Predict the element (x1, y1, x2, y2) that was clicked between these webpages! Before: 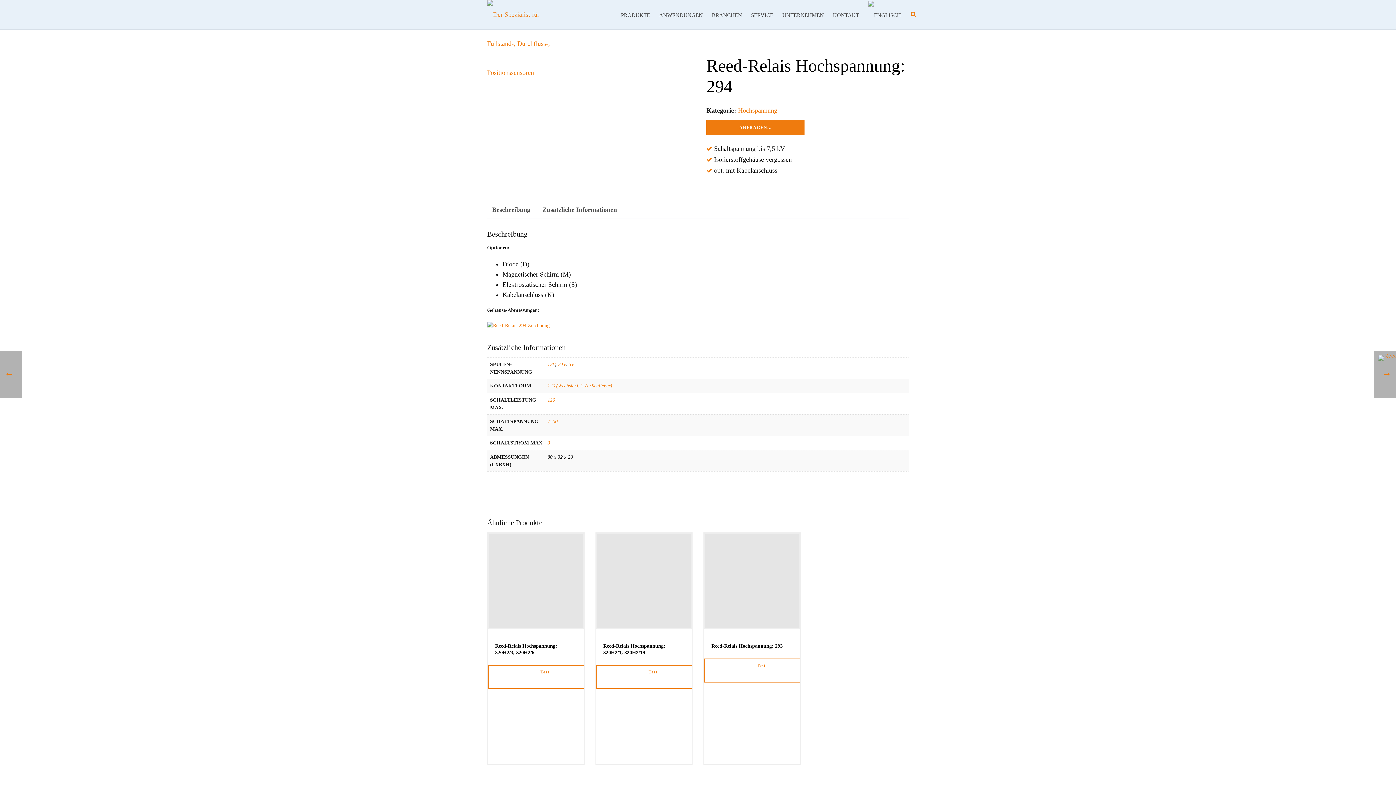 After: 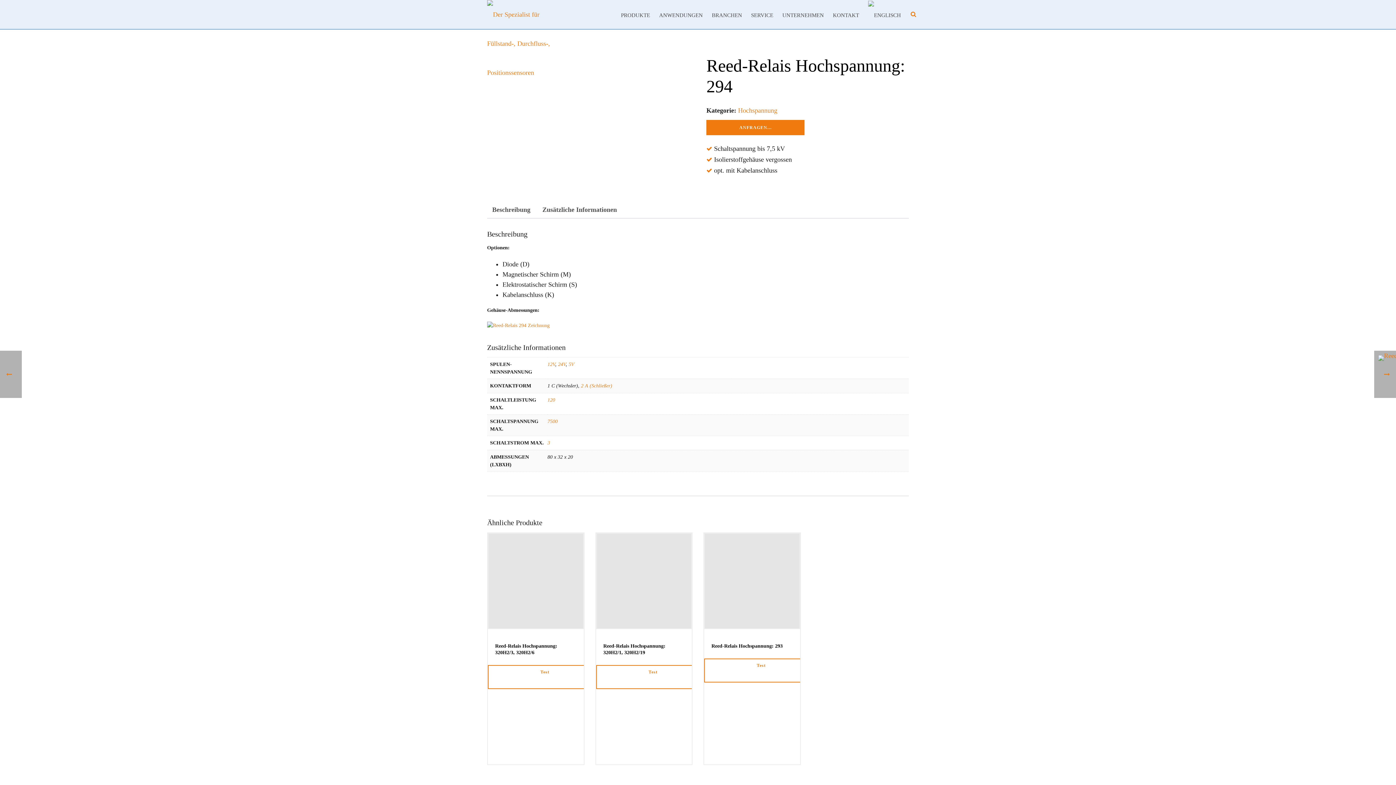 Action: label: 1 C (Wechsler) bbox: (547, 383, 578, 388)